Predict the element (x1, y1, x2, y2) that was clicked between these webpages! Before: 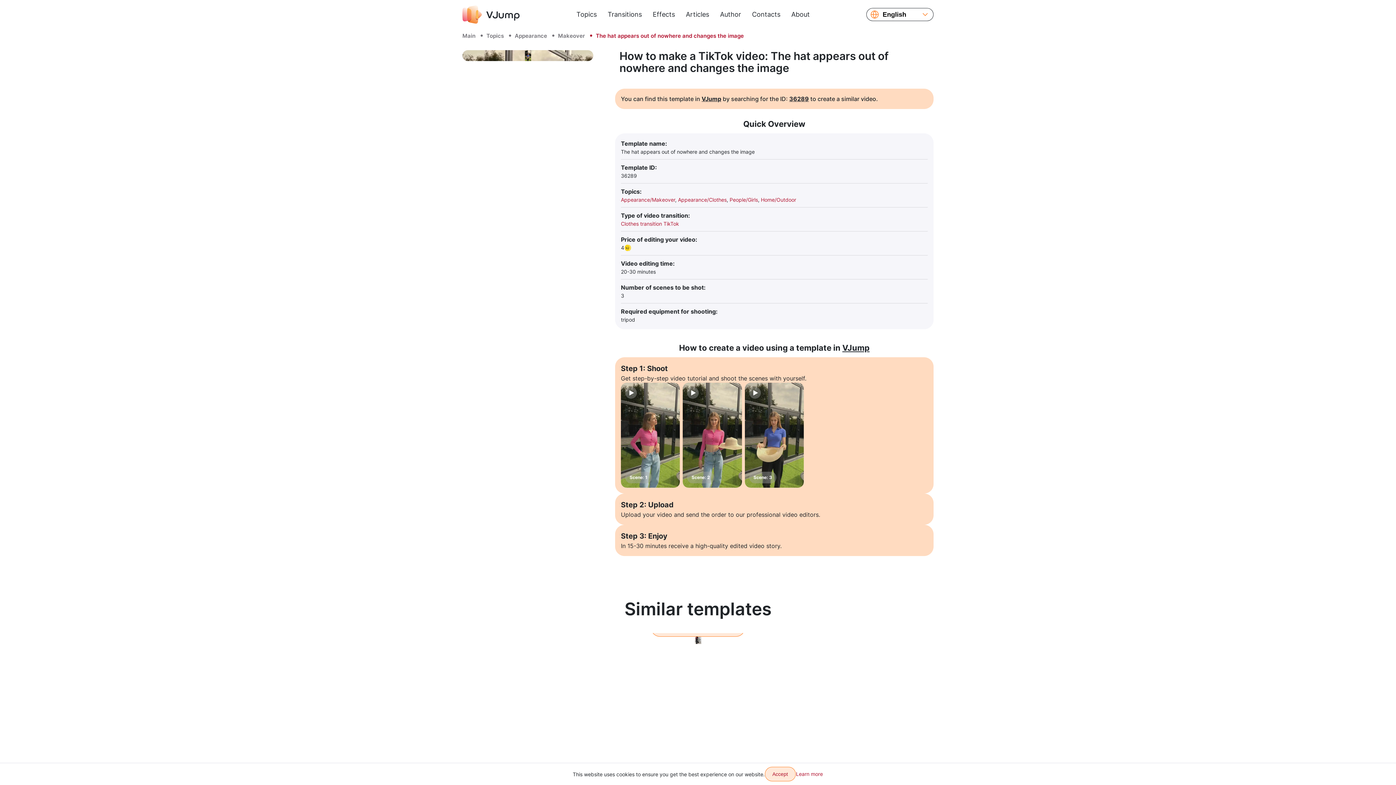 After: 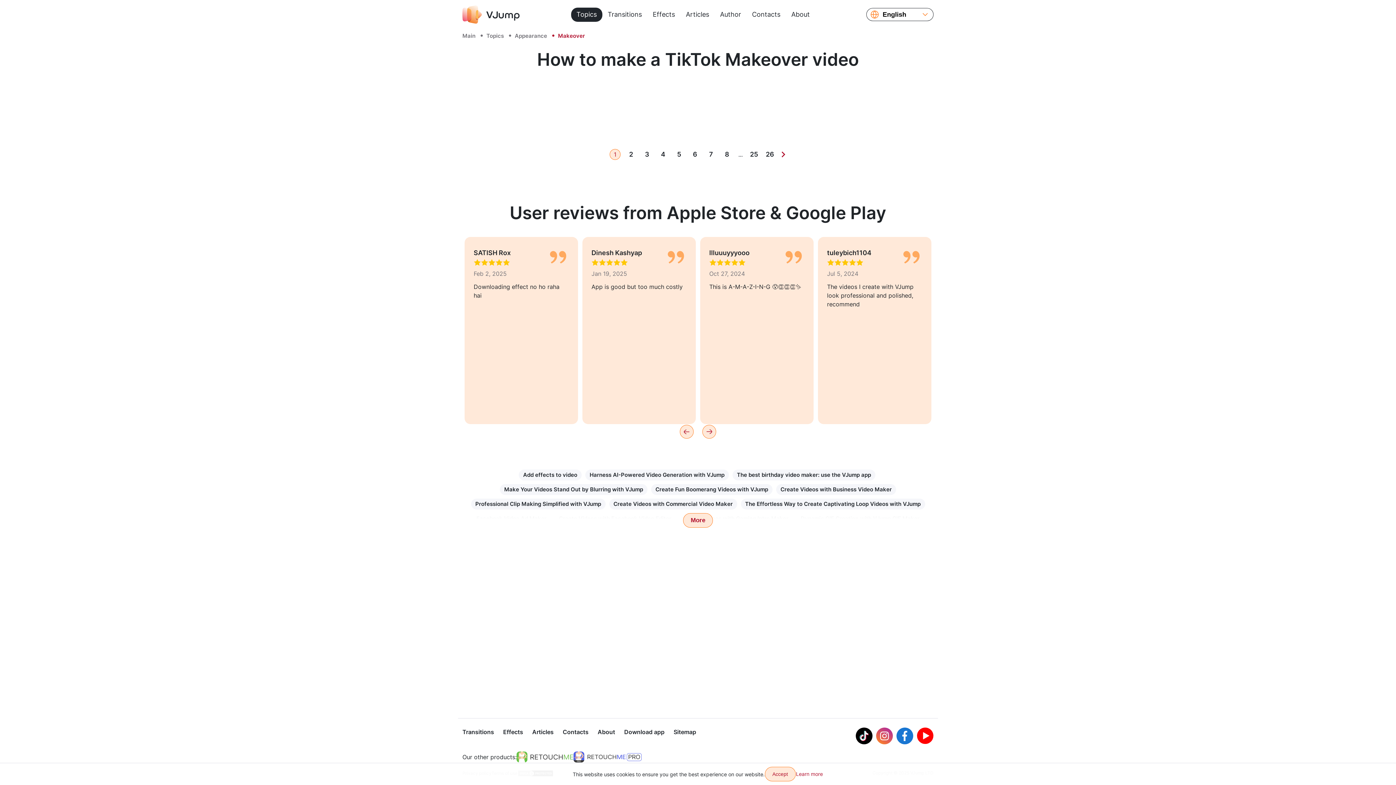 Action: bbox: (621, 196, 675, 202) label: Appearance/Makeover